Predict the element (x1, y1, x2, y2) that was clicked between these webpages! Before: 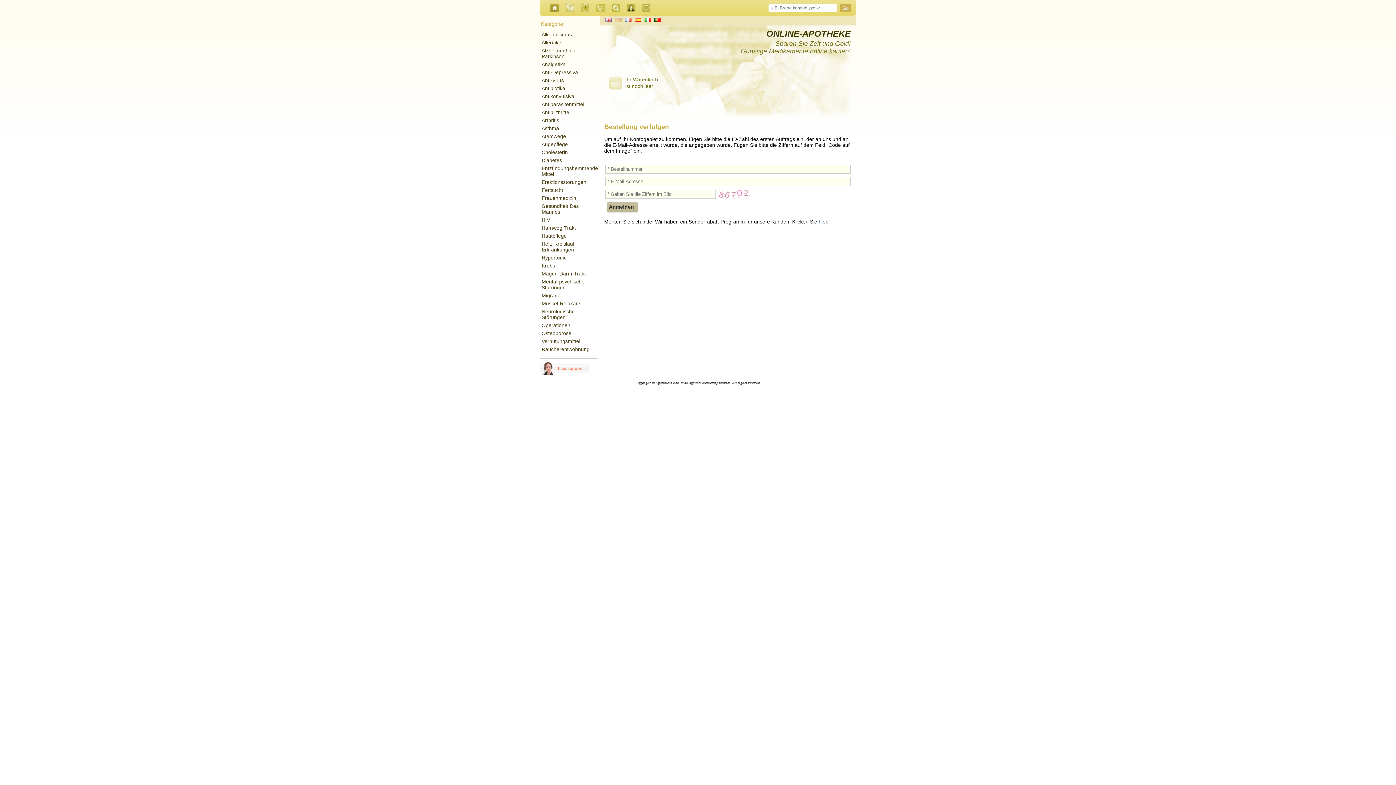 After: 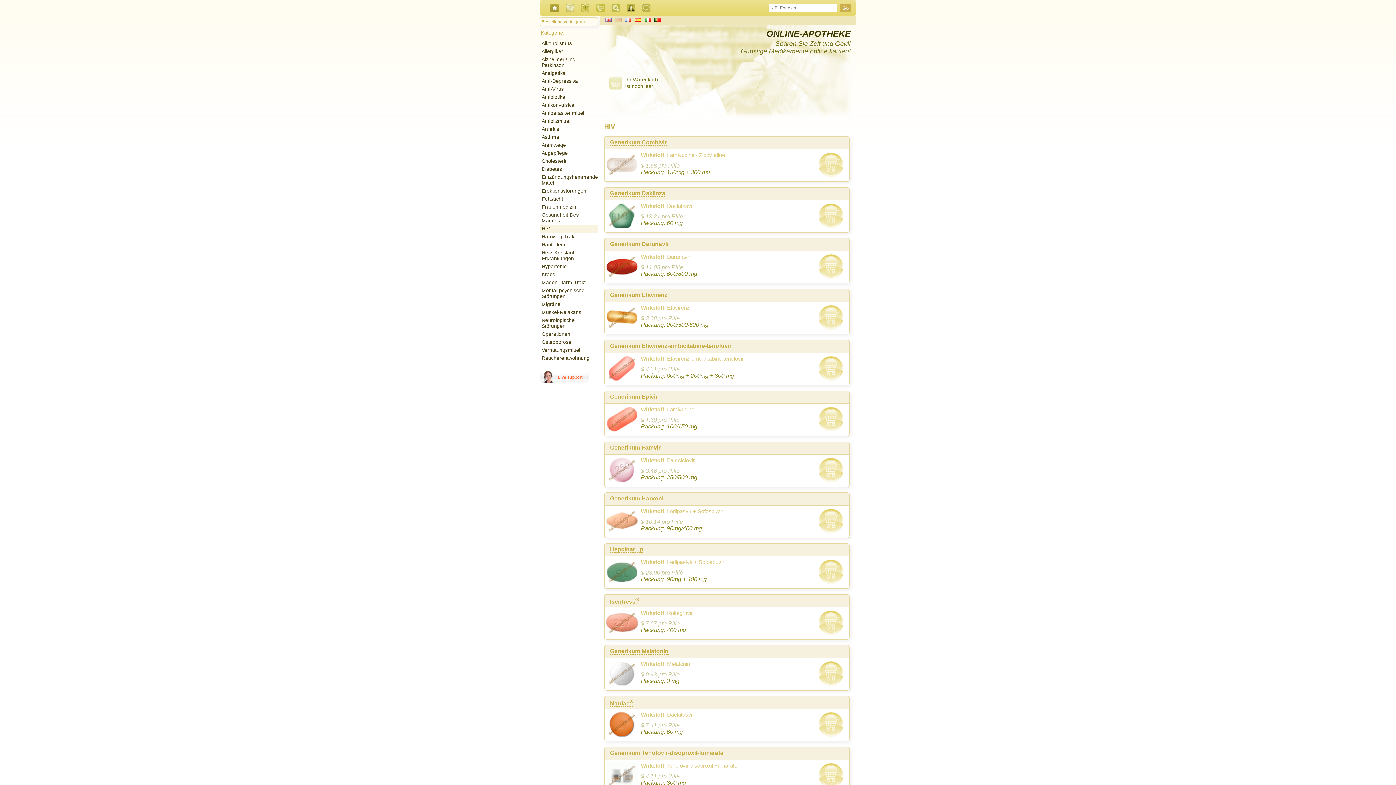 Action: label: HIV bbox: (540, 216, 598, 224)